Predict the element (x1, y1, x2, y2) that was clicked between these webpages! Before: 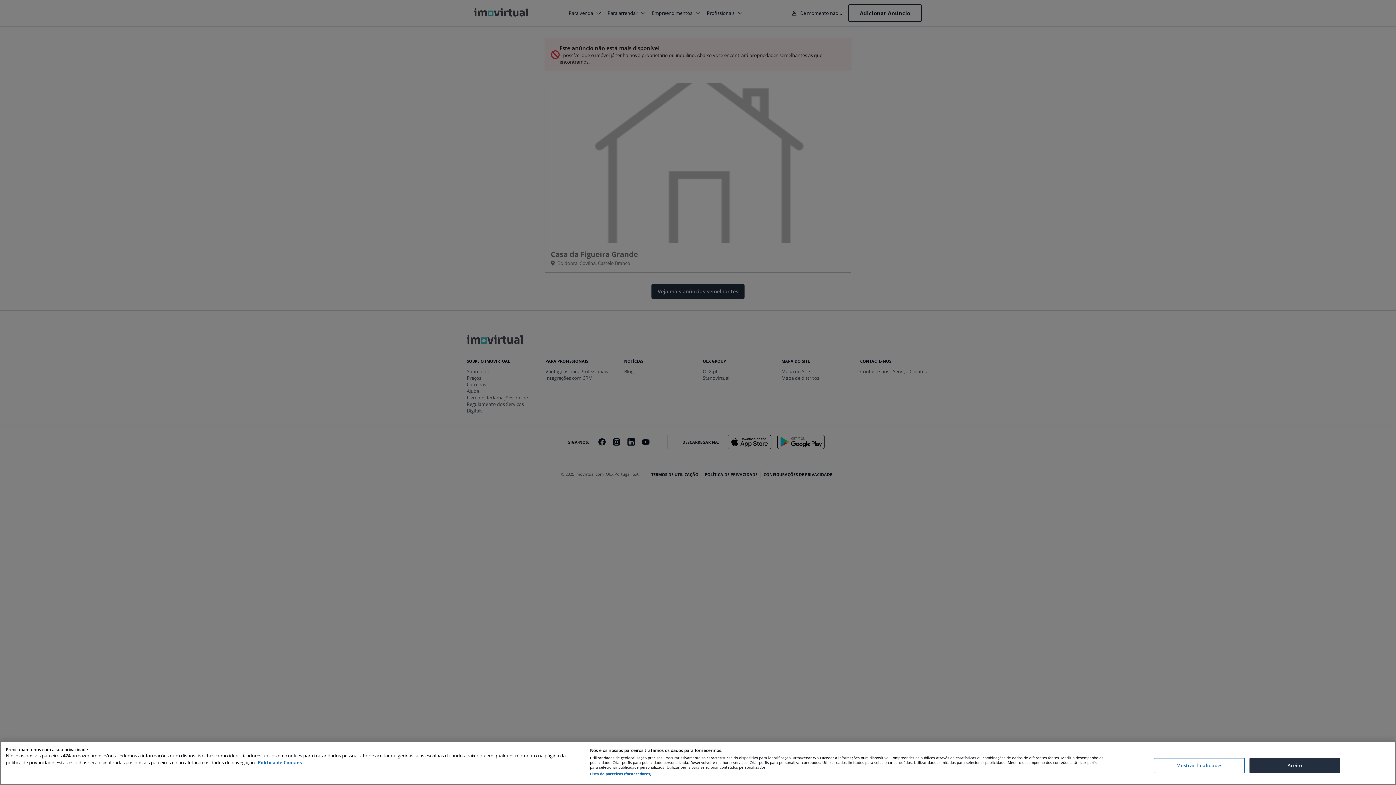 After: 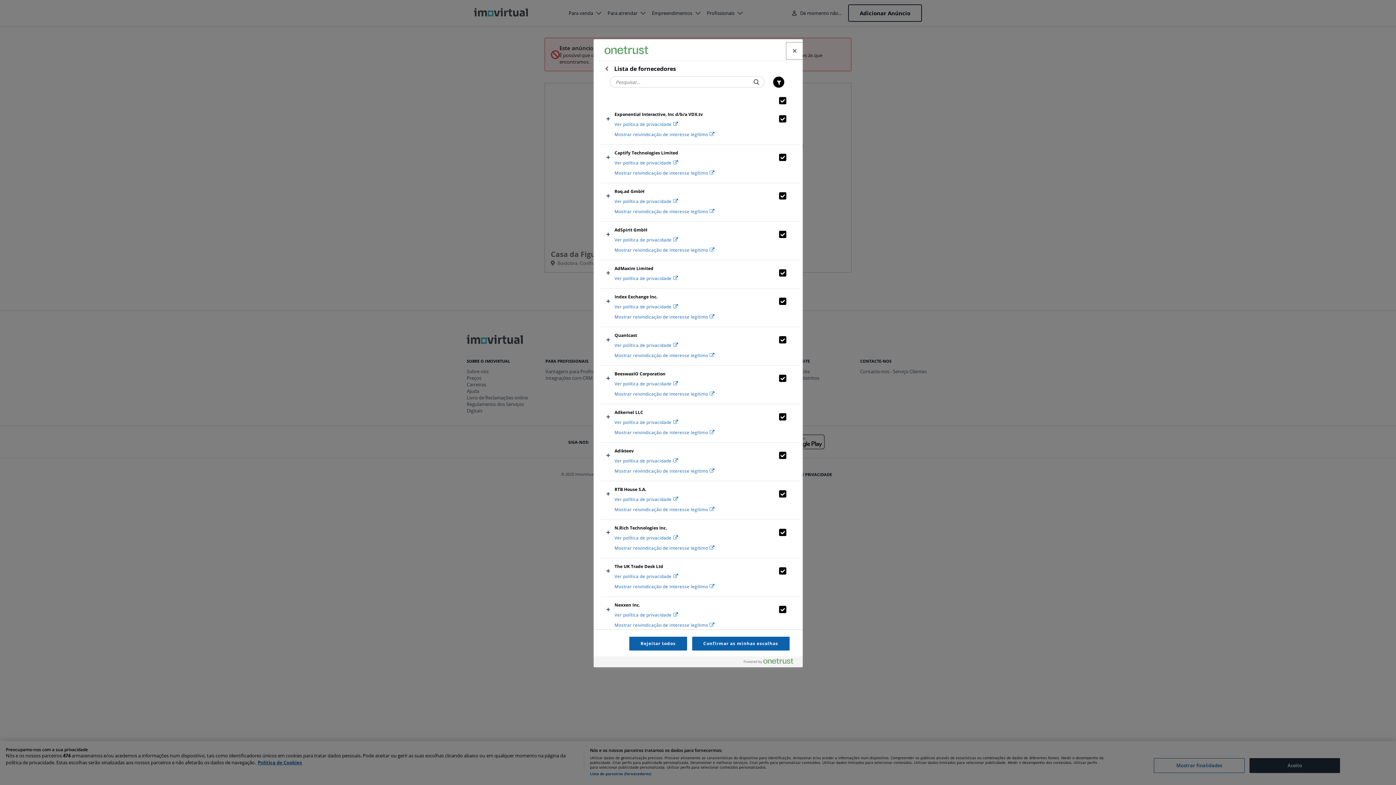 Action: bbox: (590, 772, 651, 776) label: Lista de parceiros (fornecedores)